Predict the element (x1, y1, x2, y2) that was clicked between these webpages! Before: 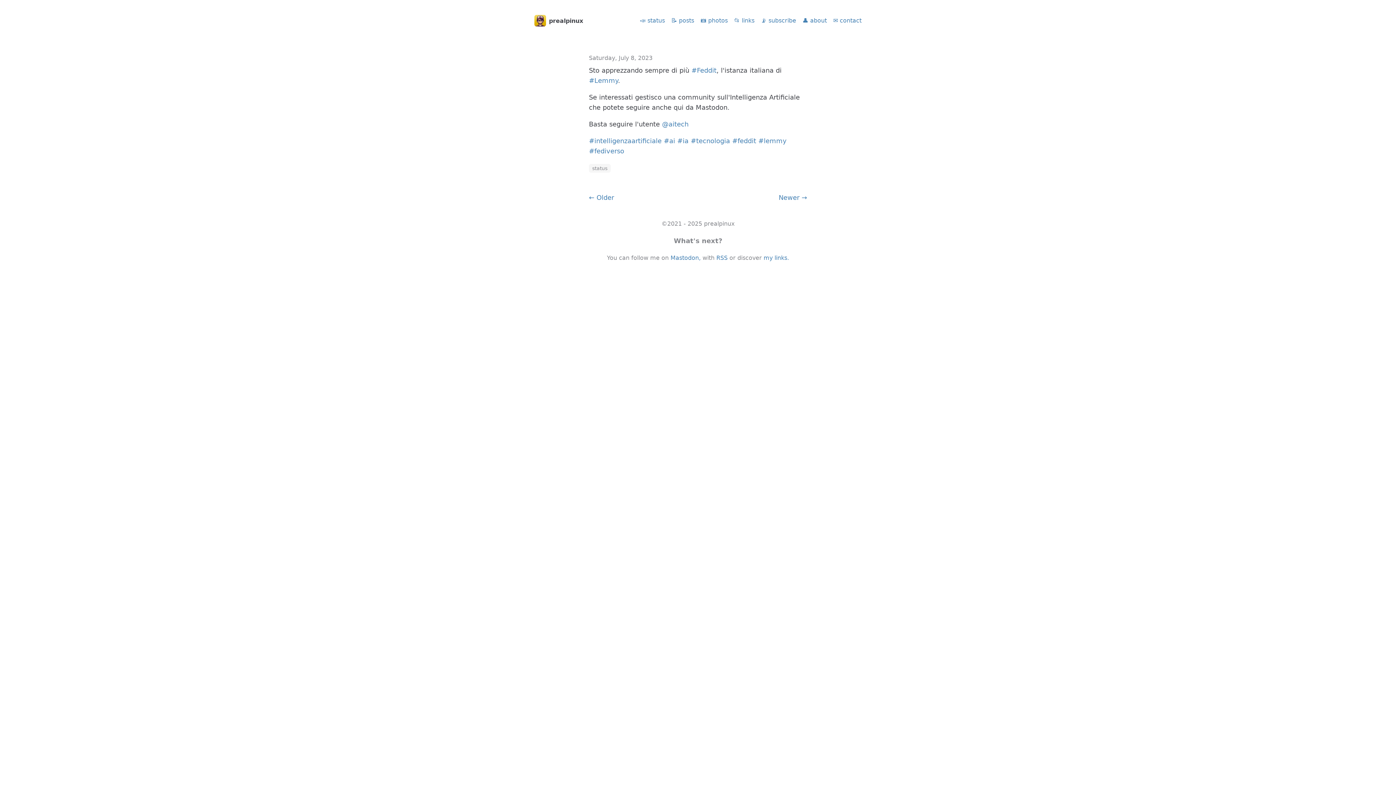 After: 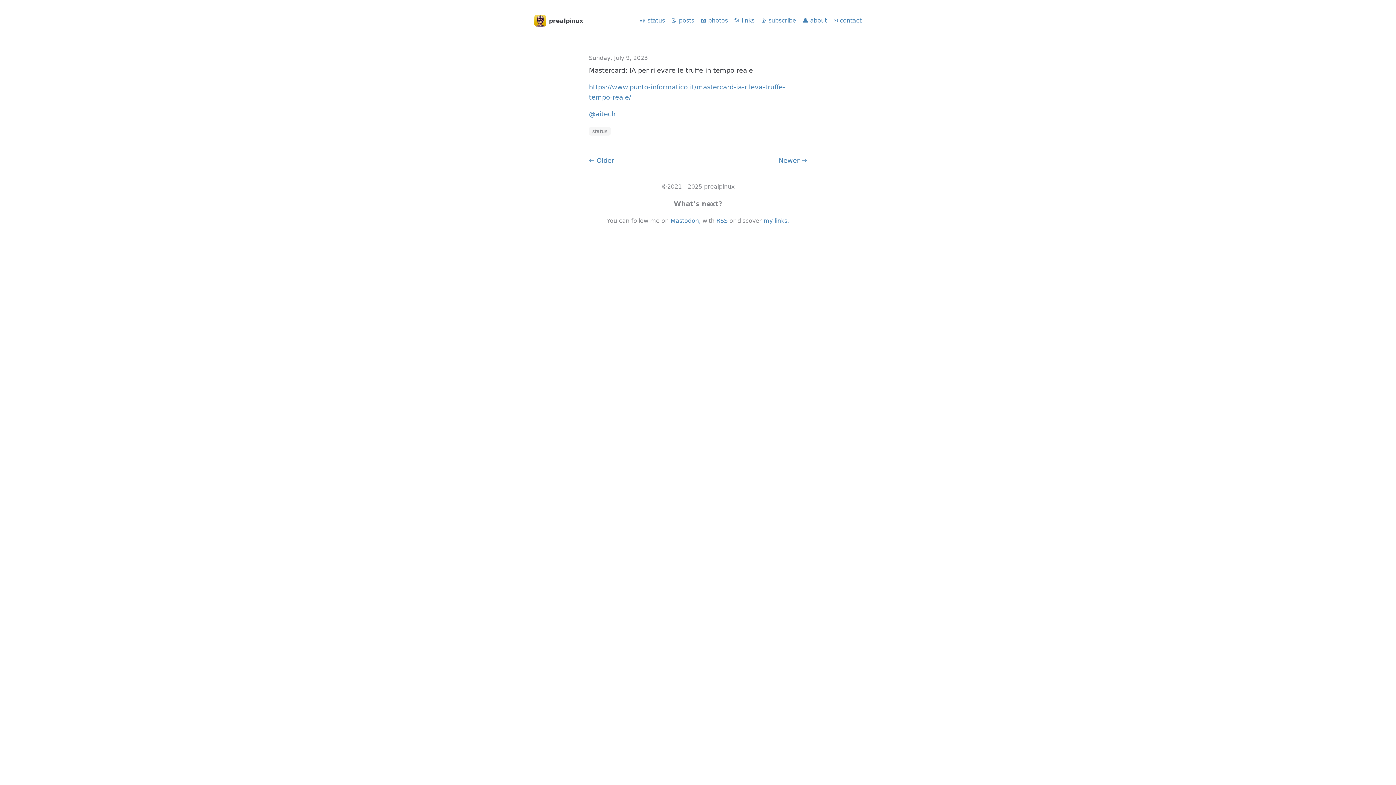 Action: label: Newer → bbox: (778, 193, 807, 201)